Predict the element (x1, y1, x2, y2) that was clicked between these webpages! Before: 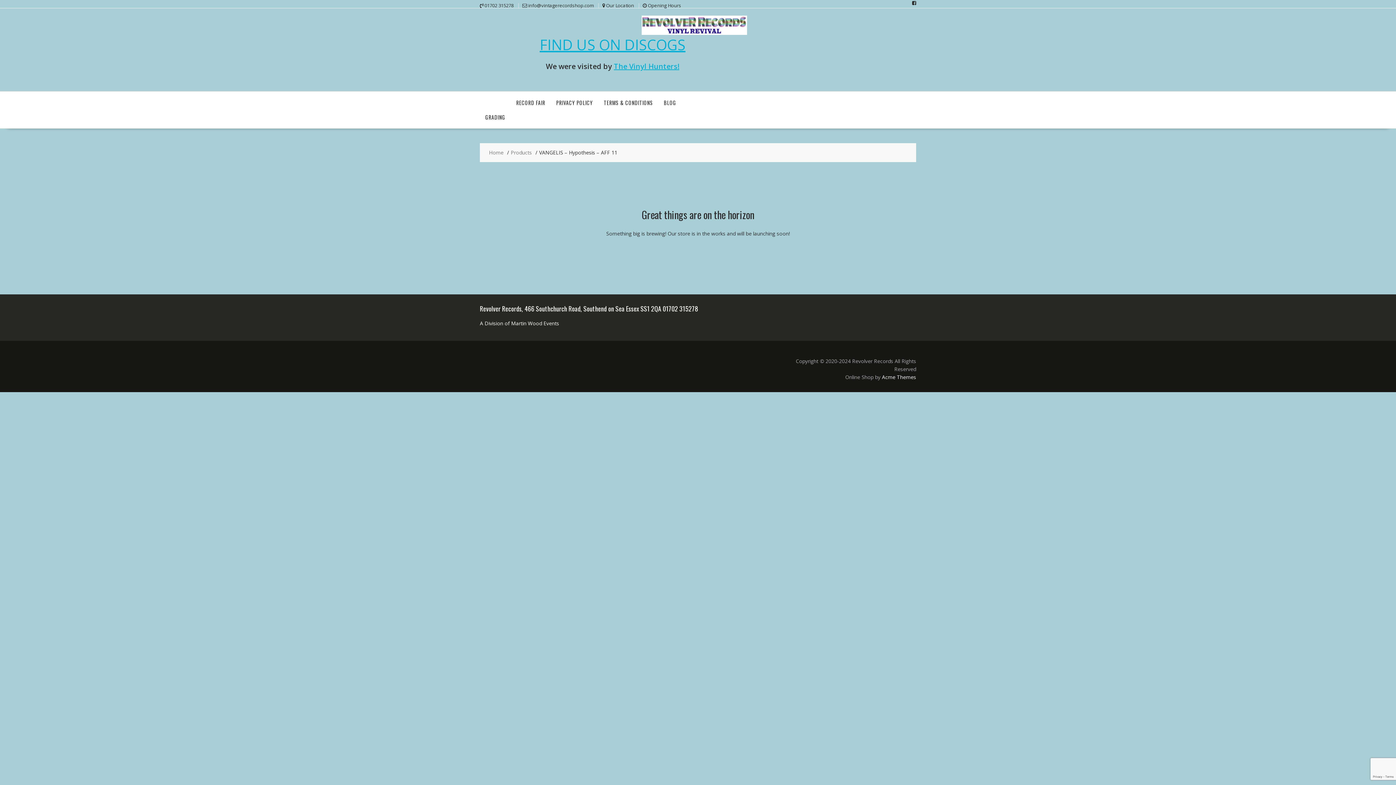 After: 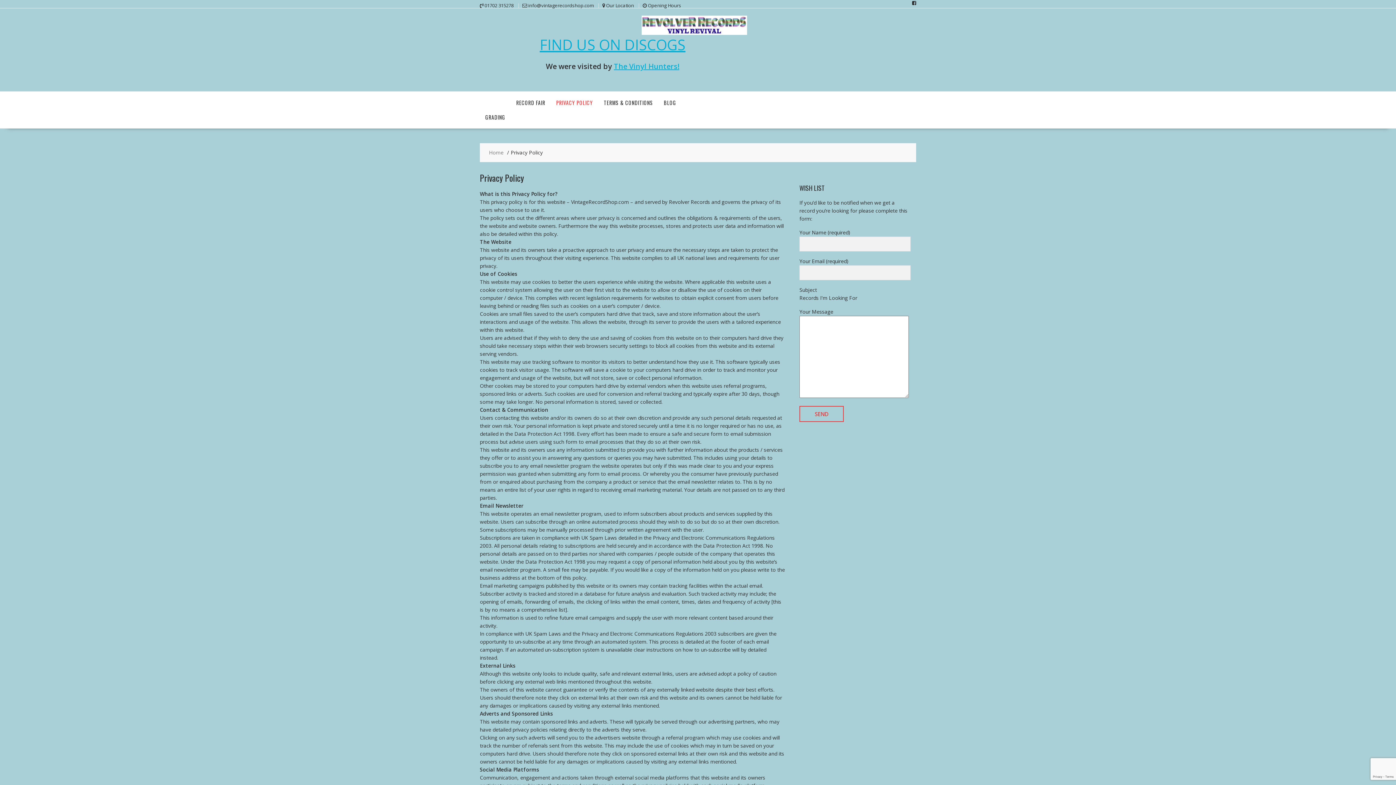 Action: bbox: (550, 91, 598, 113) label: PRIVACY POLICY